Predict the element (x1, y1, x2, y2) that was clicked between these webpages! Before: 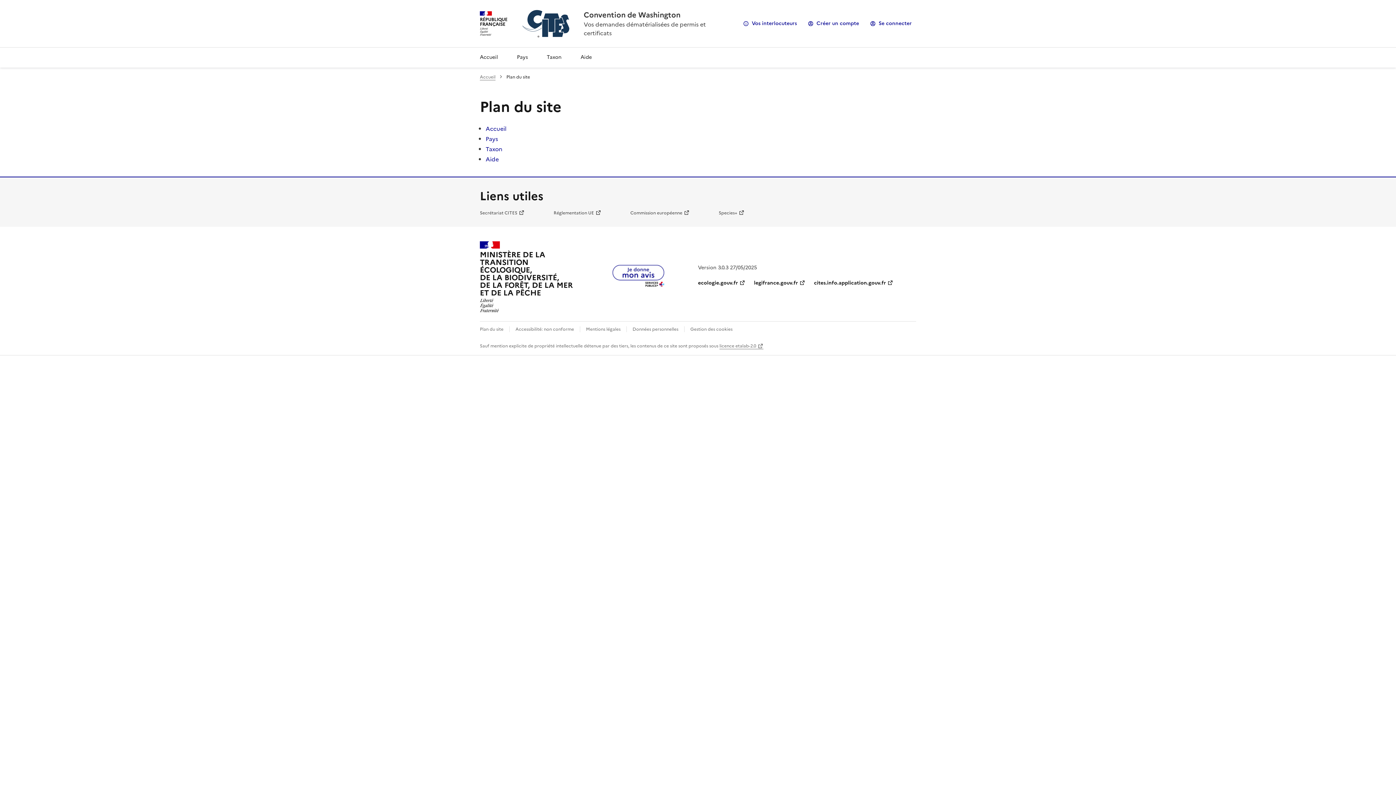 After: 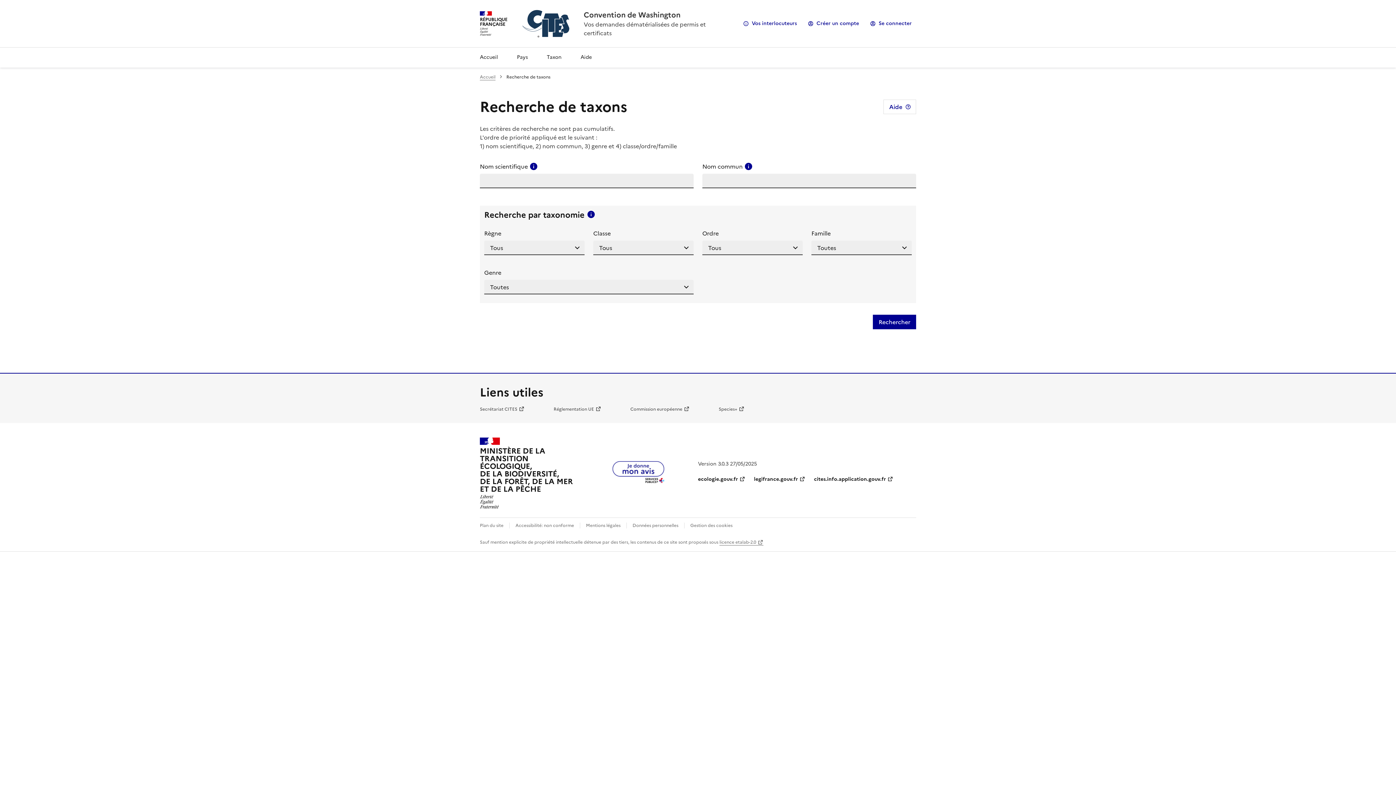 Action: label: Taxon bbox: (541, 47, 567, 67)